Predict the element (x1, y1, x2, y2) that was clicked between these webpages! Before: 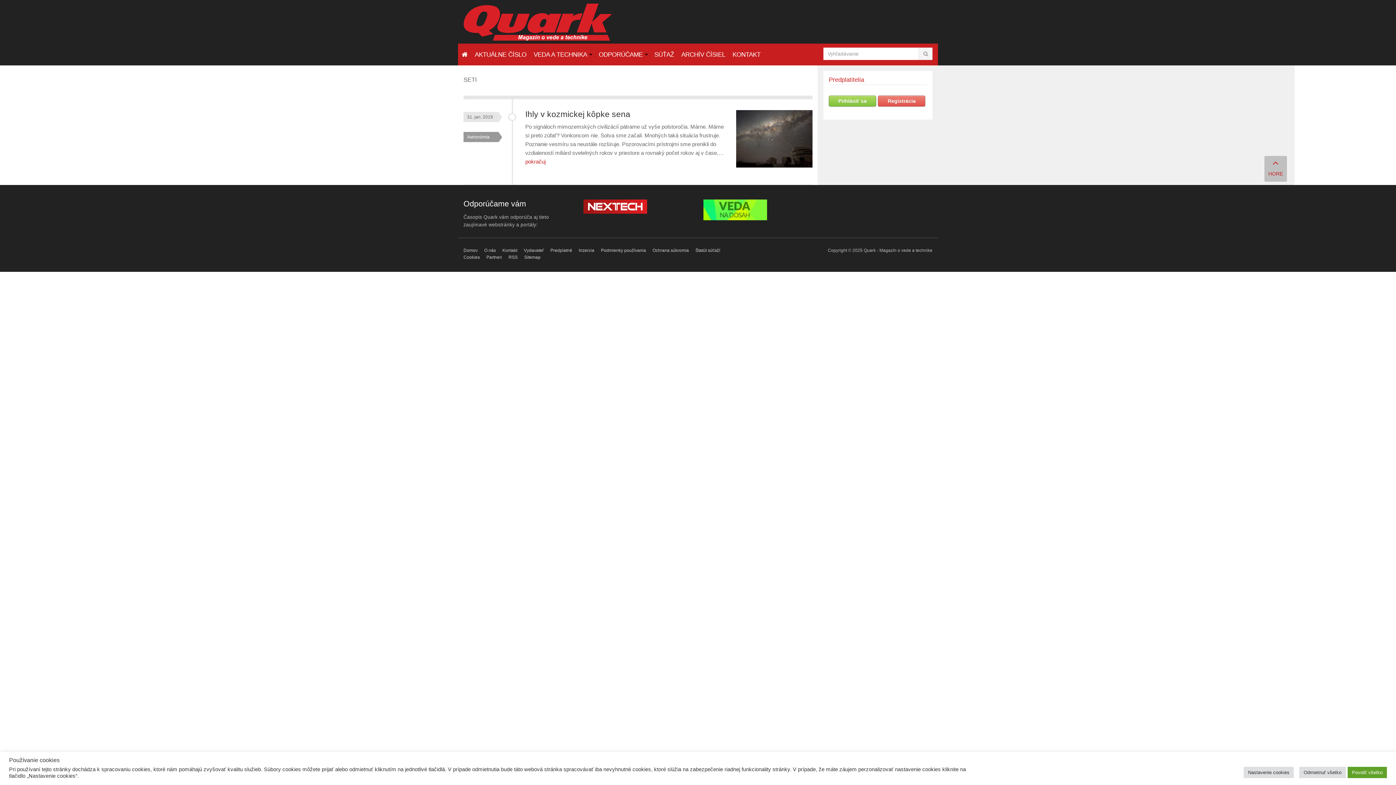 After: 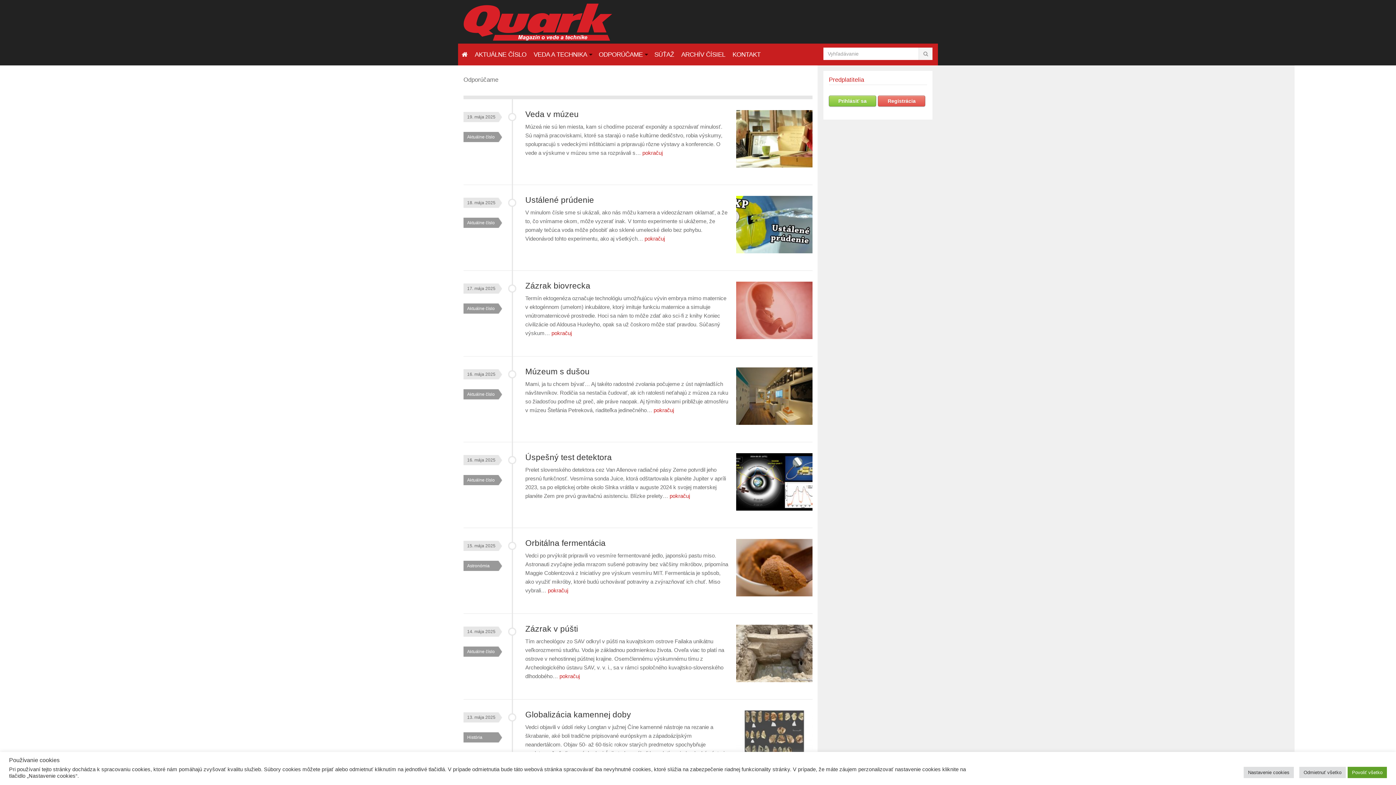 Action: label: ODPORÚČAME bbox: (595, 43, 650, 65)